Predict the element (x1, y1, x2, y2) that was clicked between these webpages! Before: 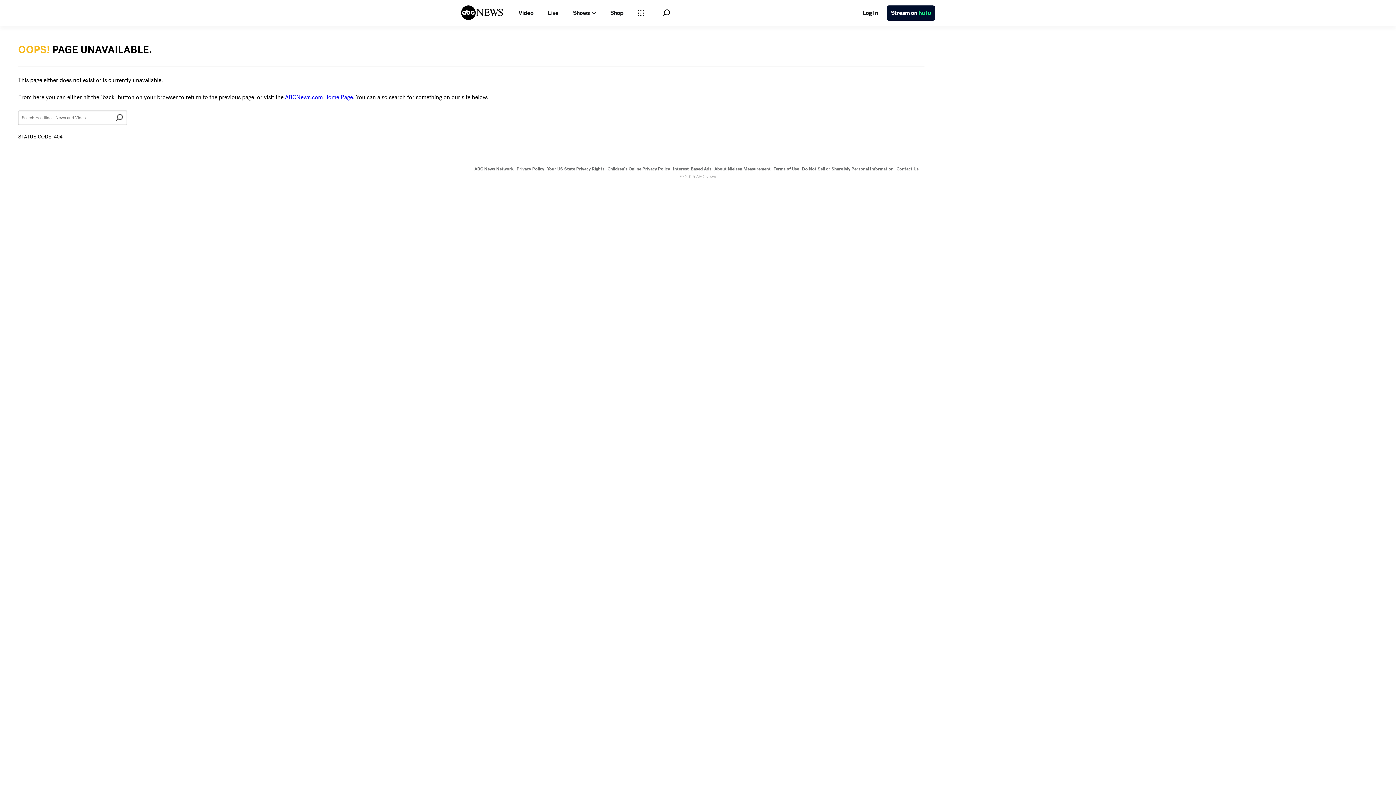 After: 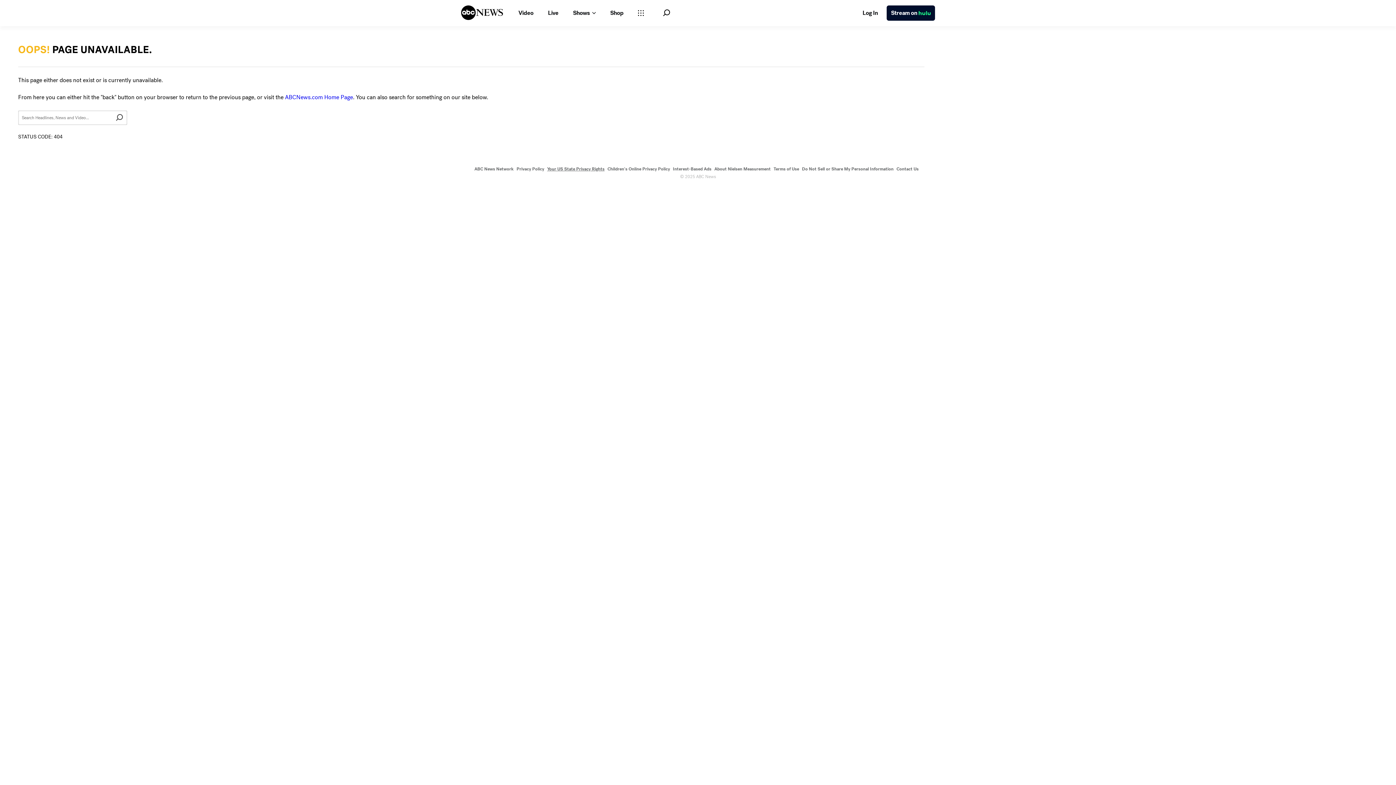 Action: label: Your US State Privacy Rights bbox: (547, 166, 604, 172)